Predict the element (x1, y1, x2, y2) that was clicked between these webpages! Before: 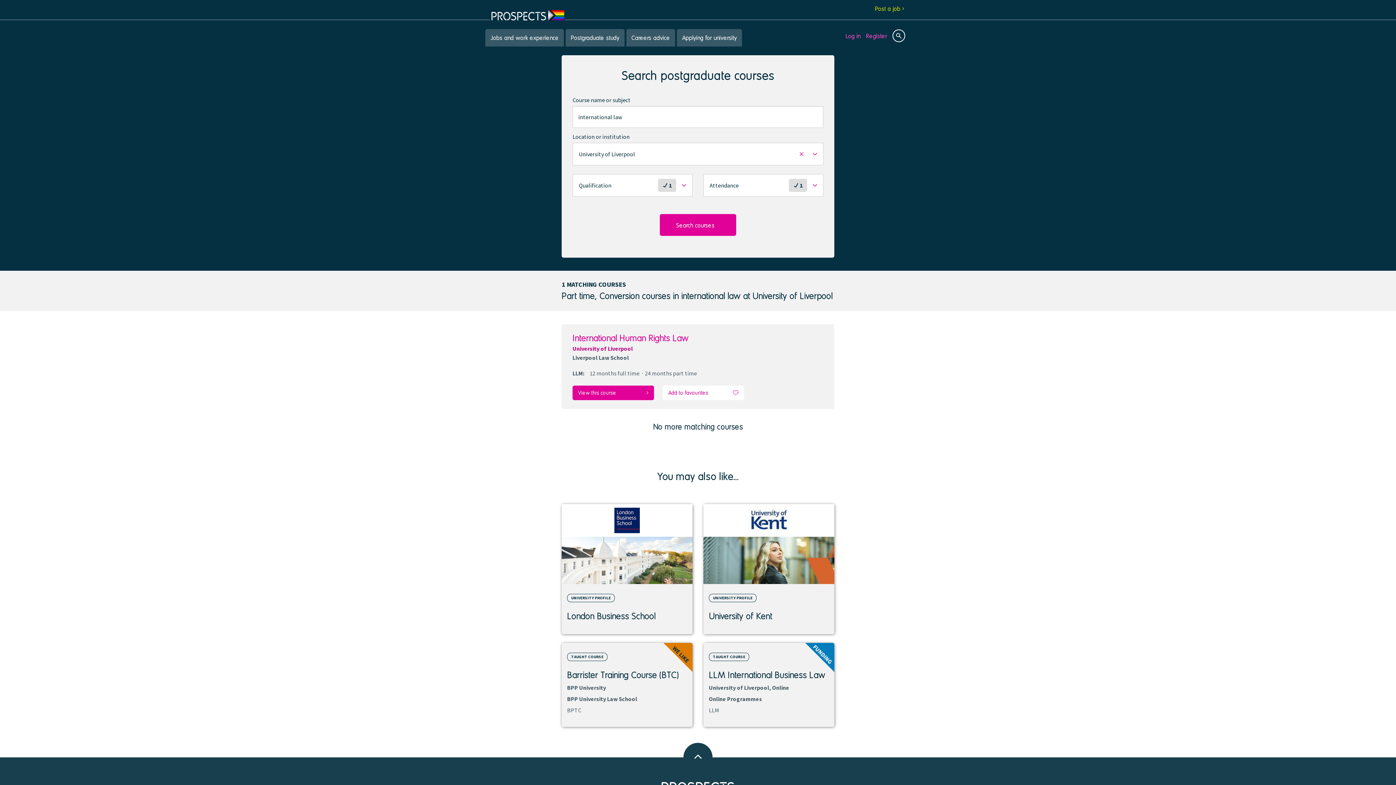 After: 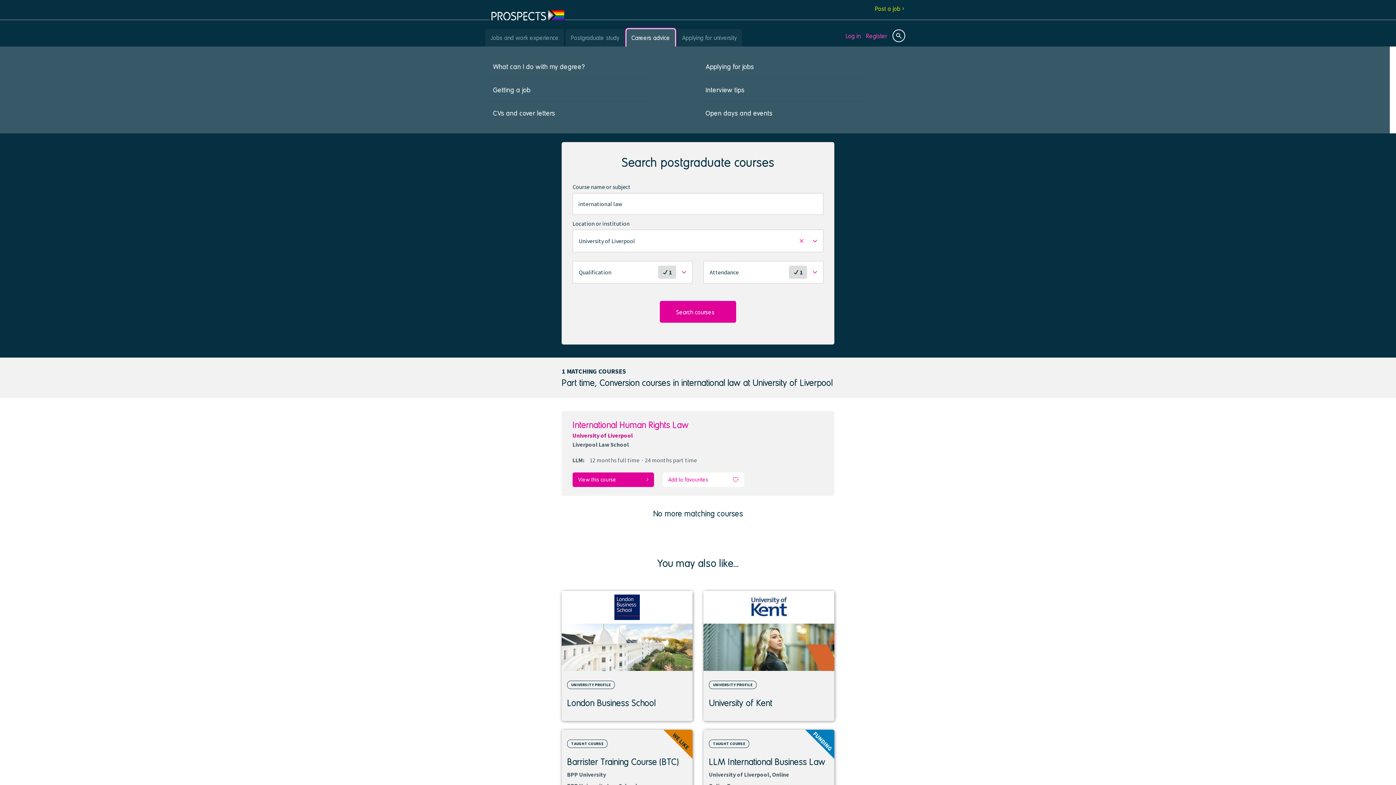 Action: label: Careers advice bbox: (626, 29, 675, 46)